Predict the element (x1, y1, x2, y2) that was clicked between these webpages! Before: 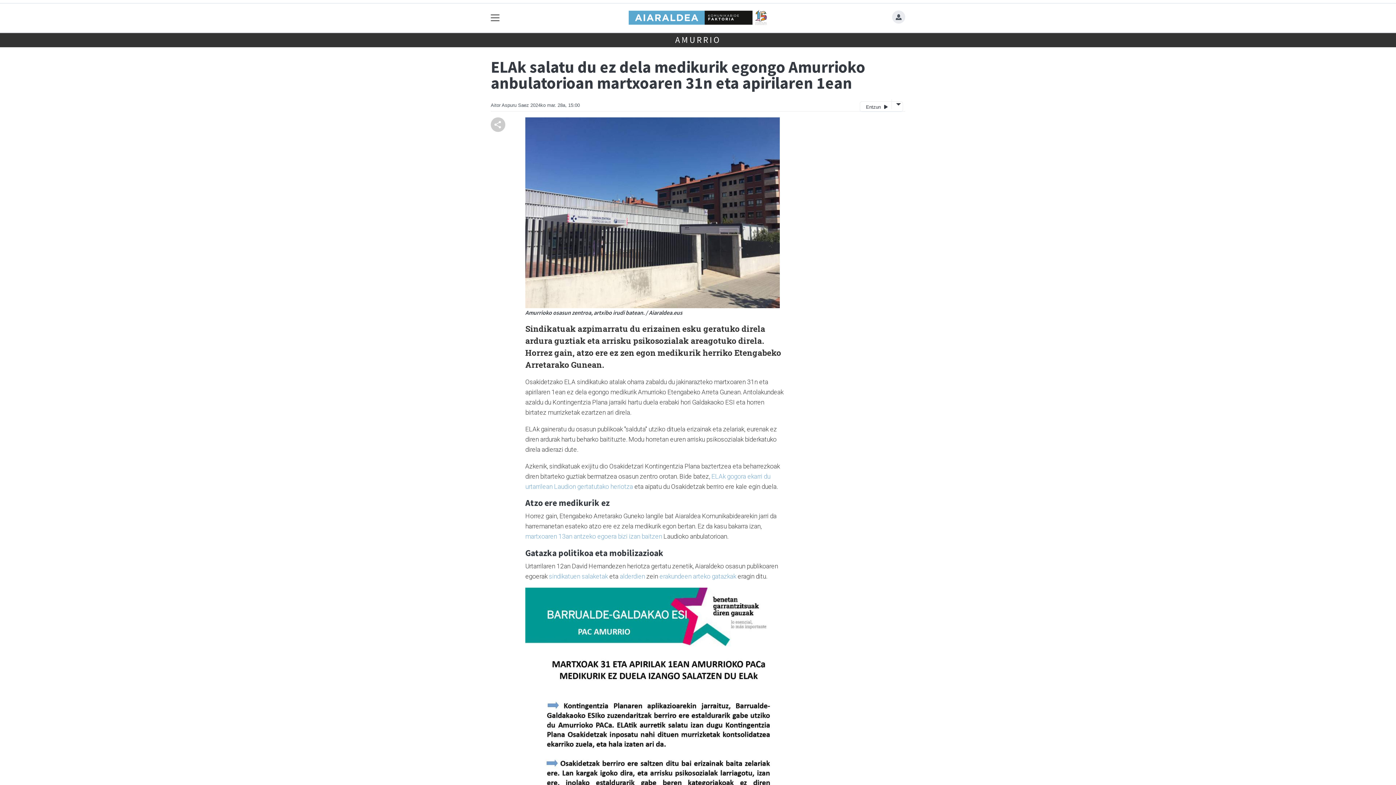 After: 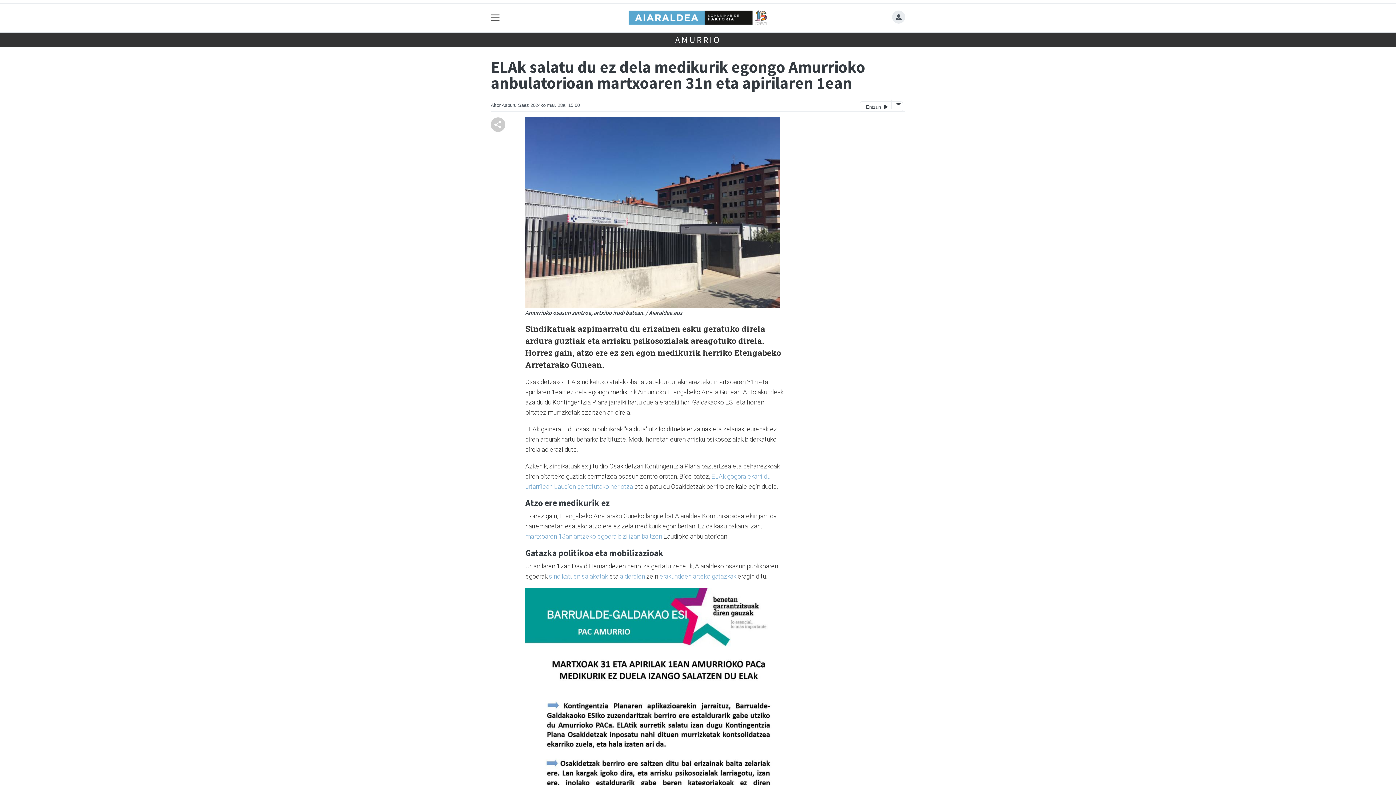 Action: label: erakundeen arteko gatazkak bbox: (659, 572, 736, 580)